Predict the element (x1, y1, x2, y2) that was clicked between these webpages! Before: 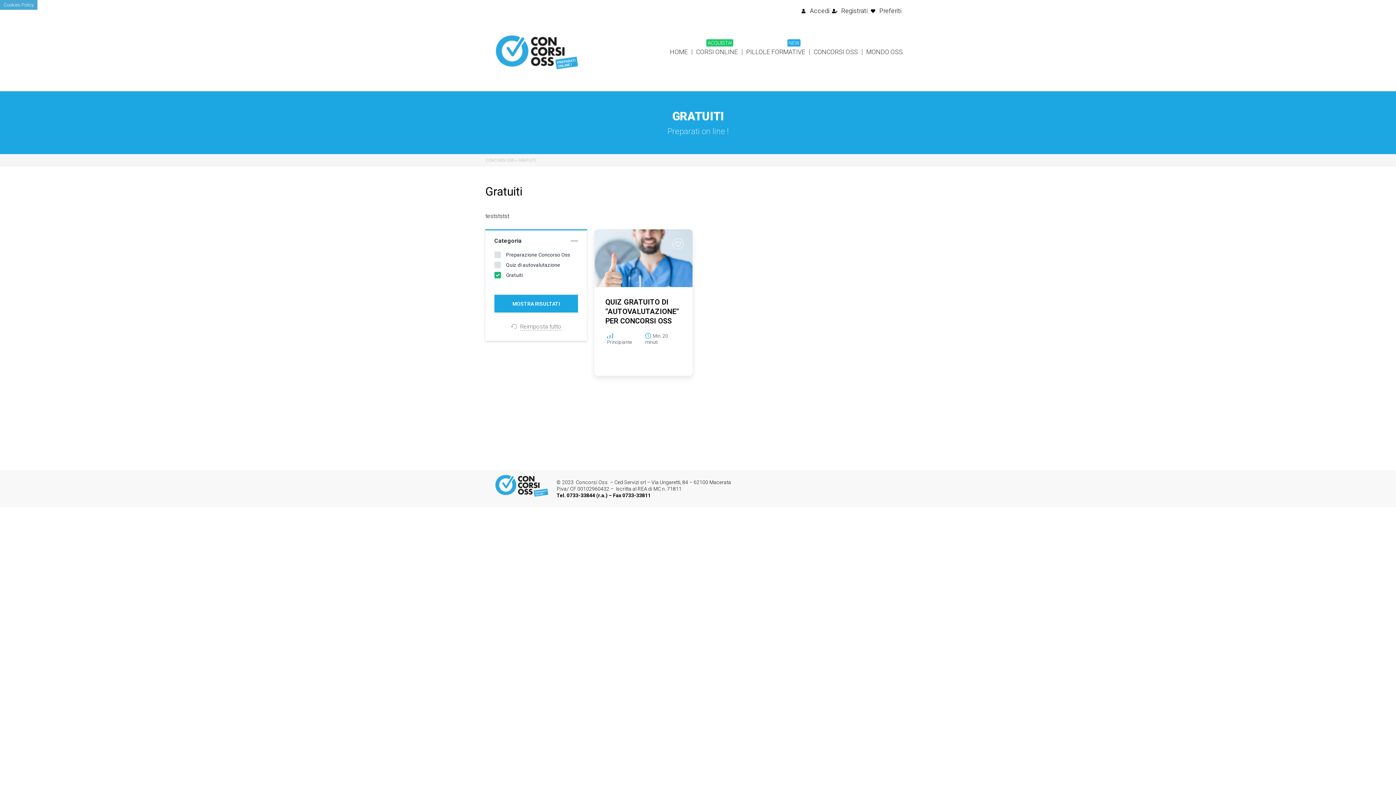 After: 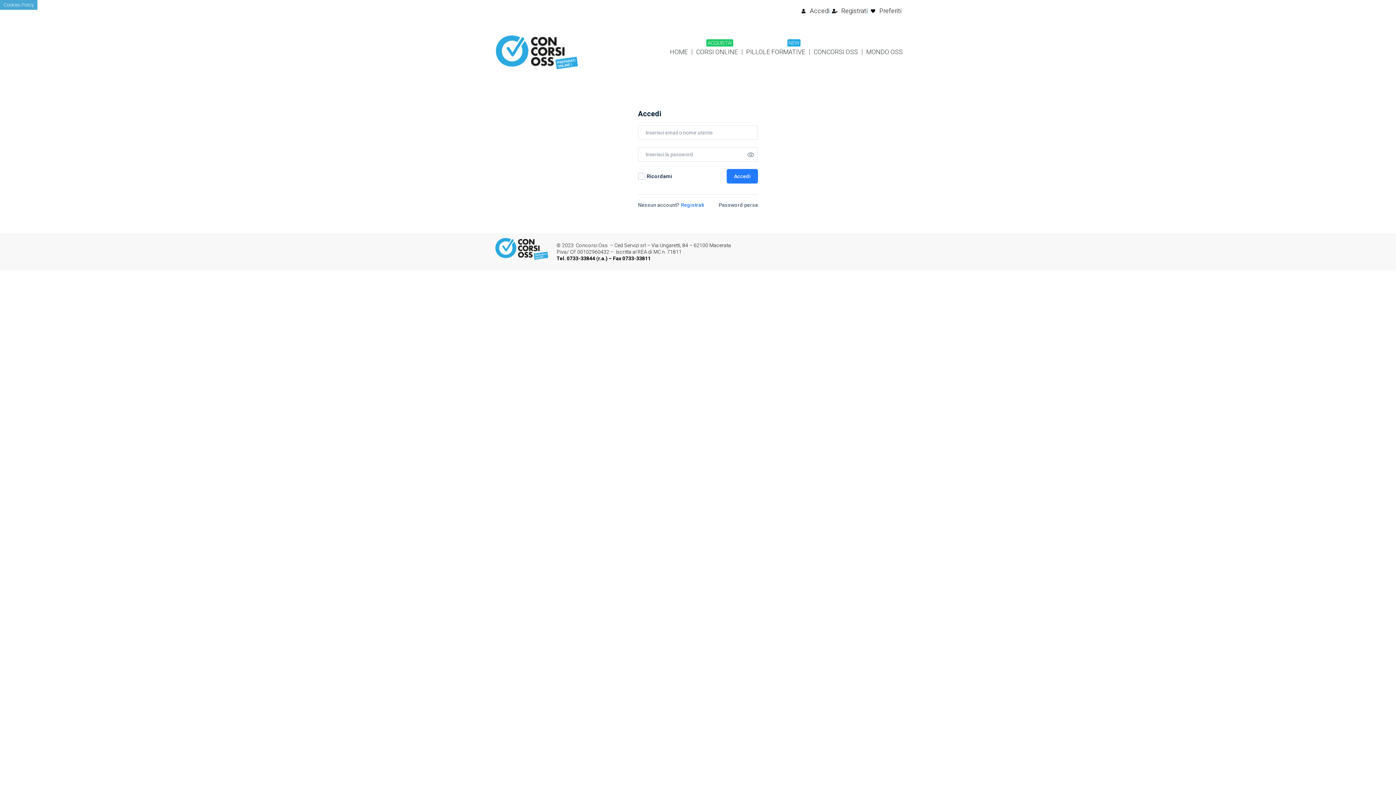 Action: bbox: (672, 238, 685, 245)